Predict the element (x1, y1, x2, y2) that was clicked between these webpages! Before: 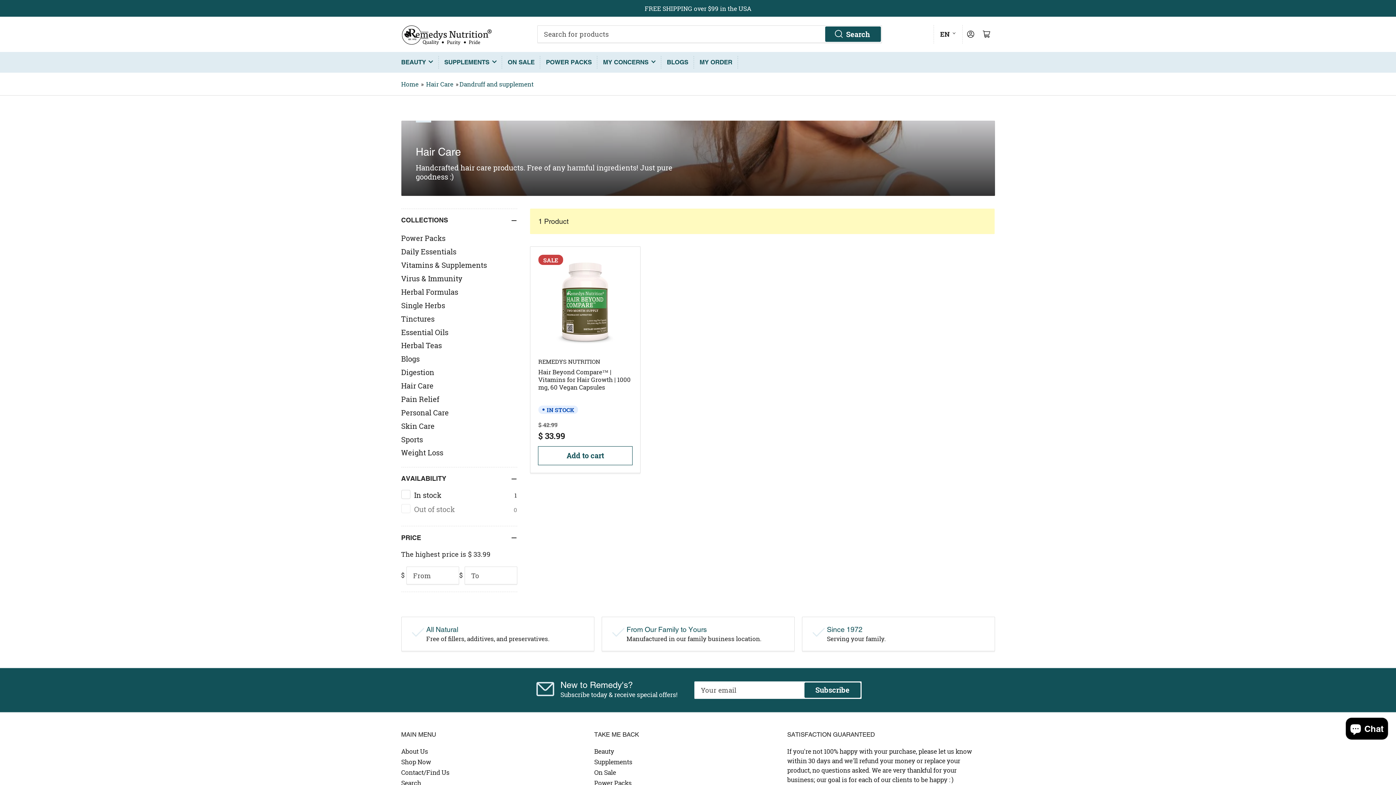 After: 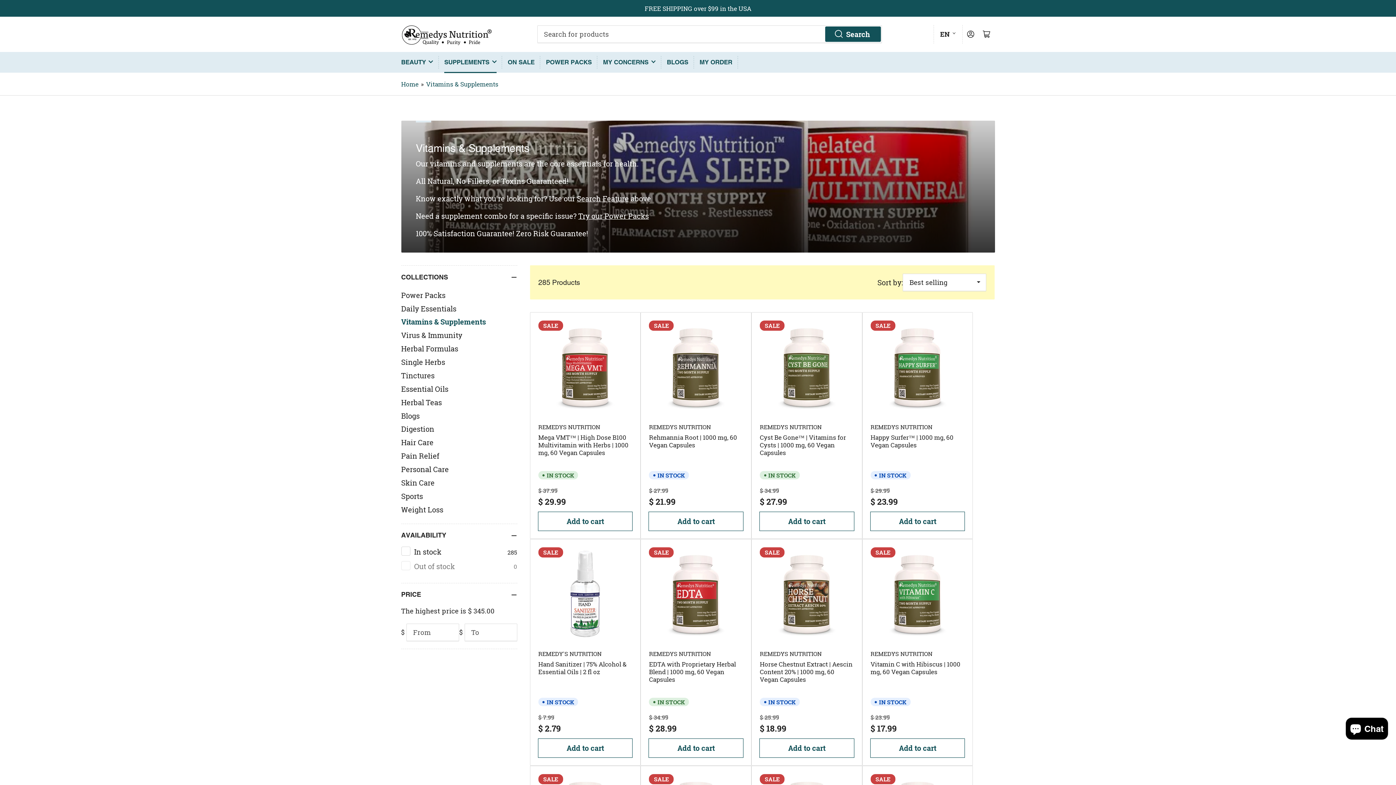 Action: bbox: (594, 758, 632, 766) label: Supplements